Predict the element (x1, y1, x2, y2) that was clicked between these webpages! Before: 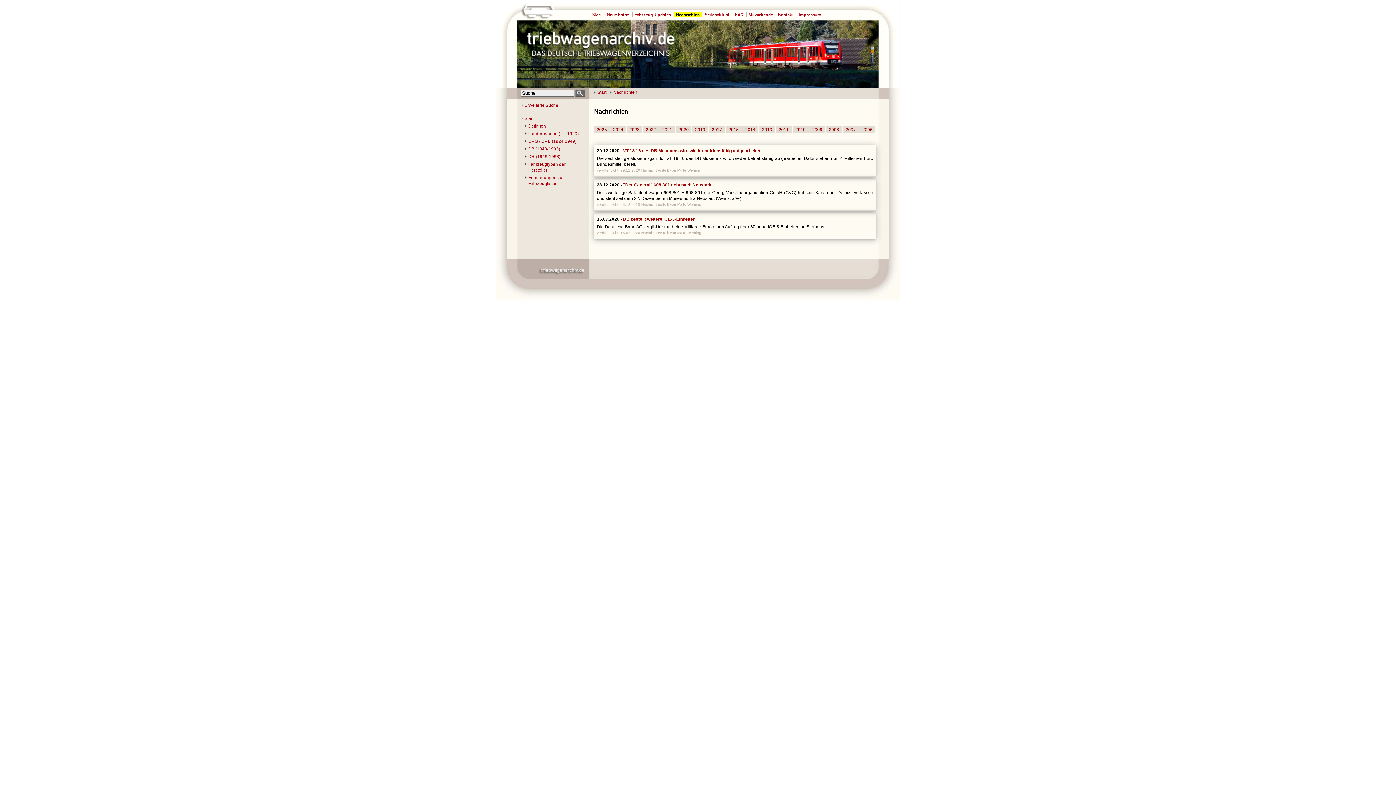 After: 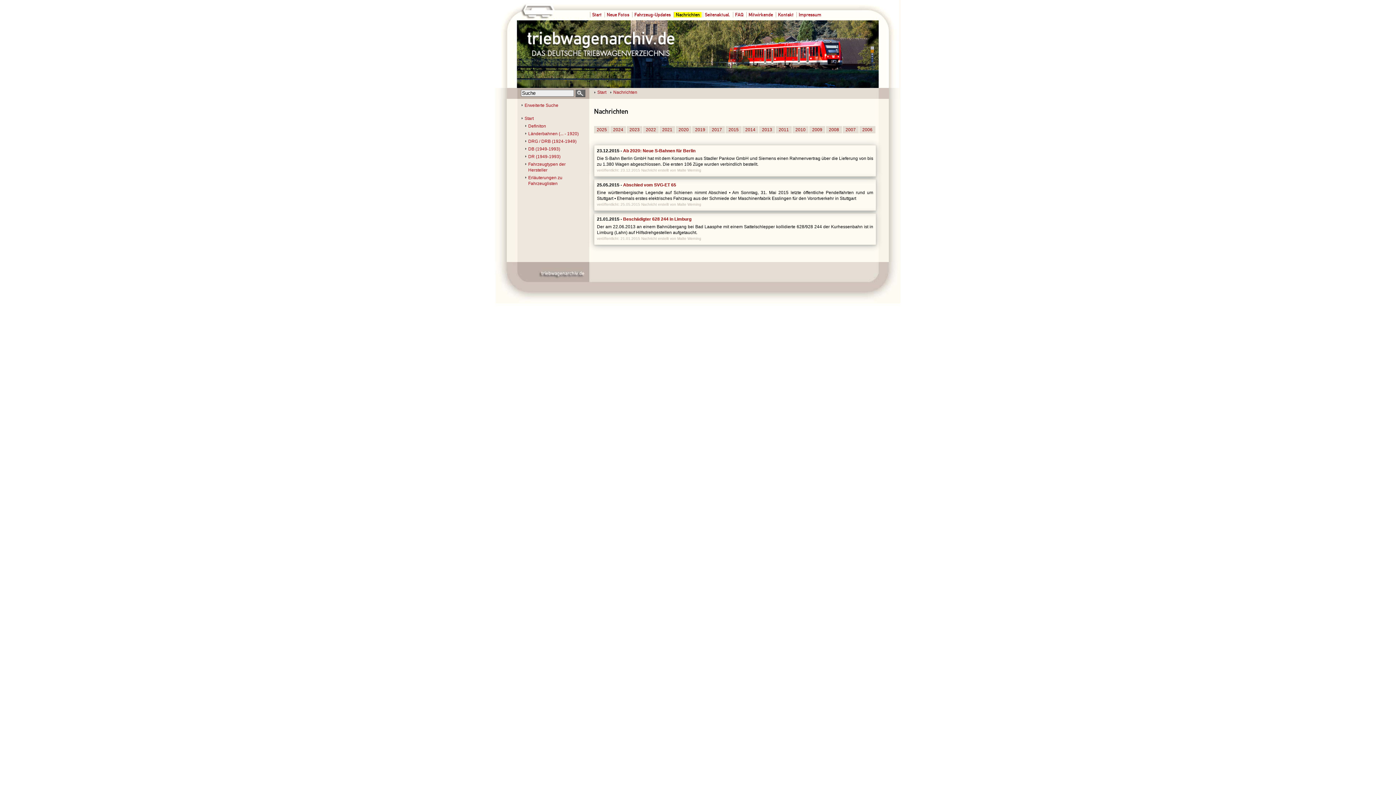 Action: bbox: (728, 127, 738, 132) label: 2015